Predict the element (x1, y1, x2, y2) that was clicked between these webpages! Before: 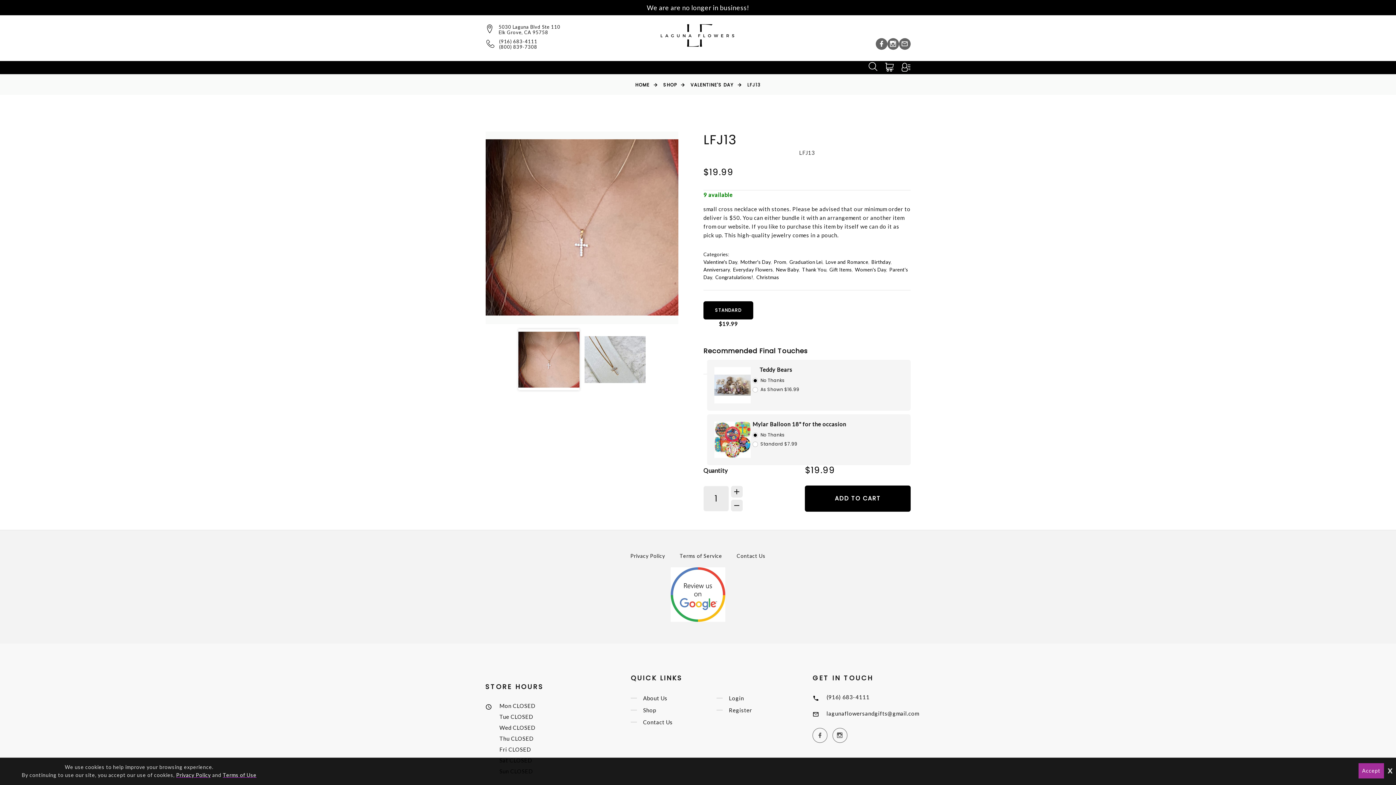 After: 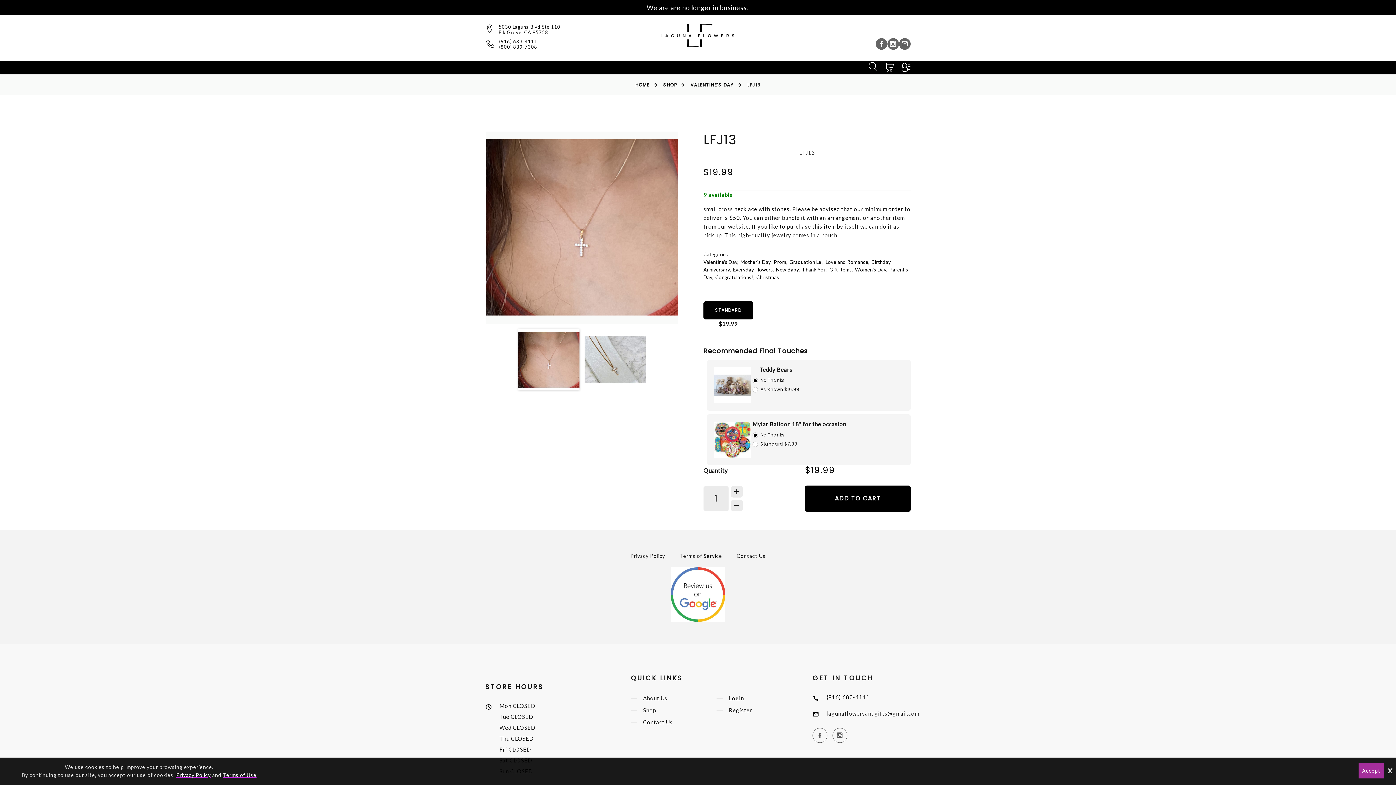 Action: label: (916) 683-4111 bbox: (826, 694, 869, 700)